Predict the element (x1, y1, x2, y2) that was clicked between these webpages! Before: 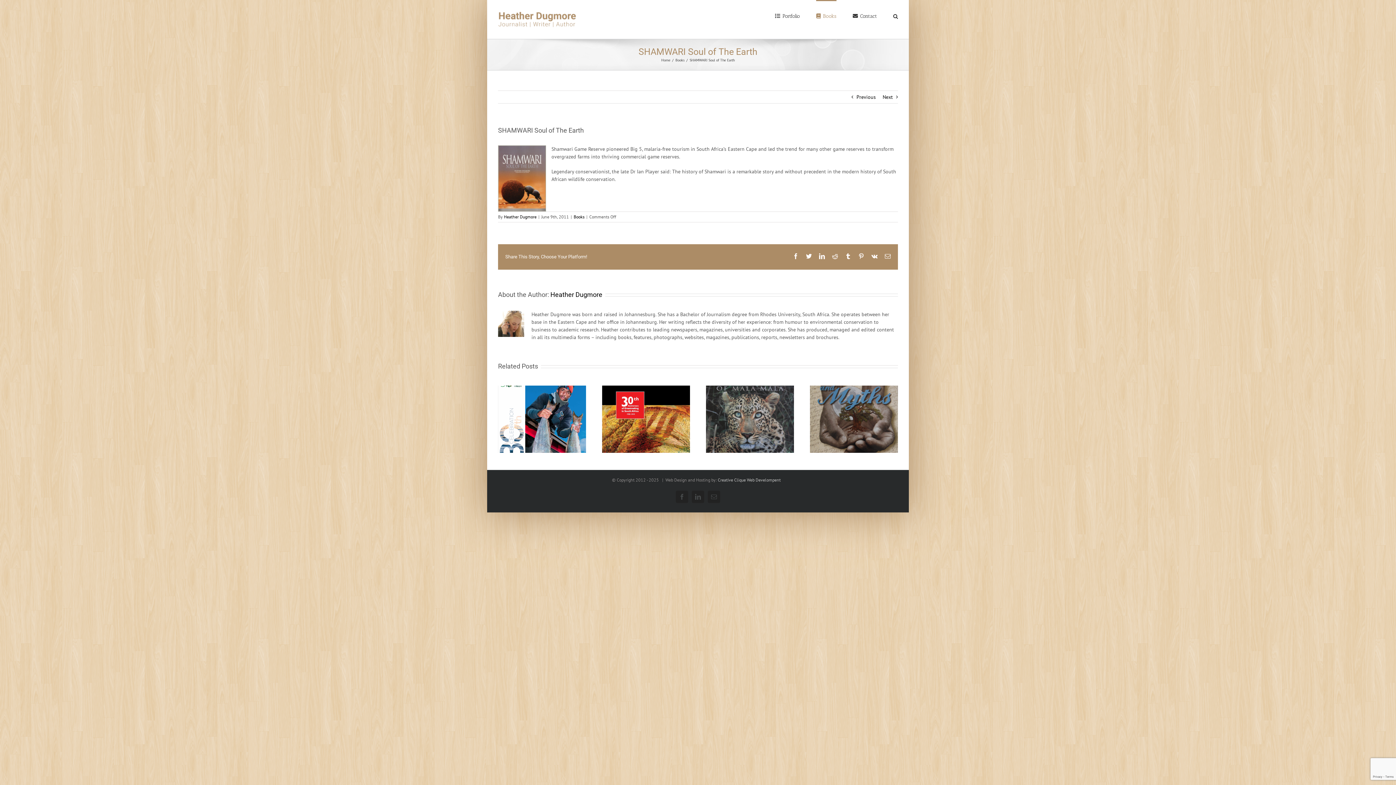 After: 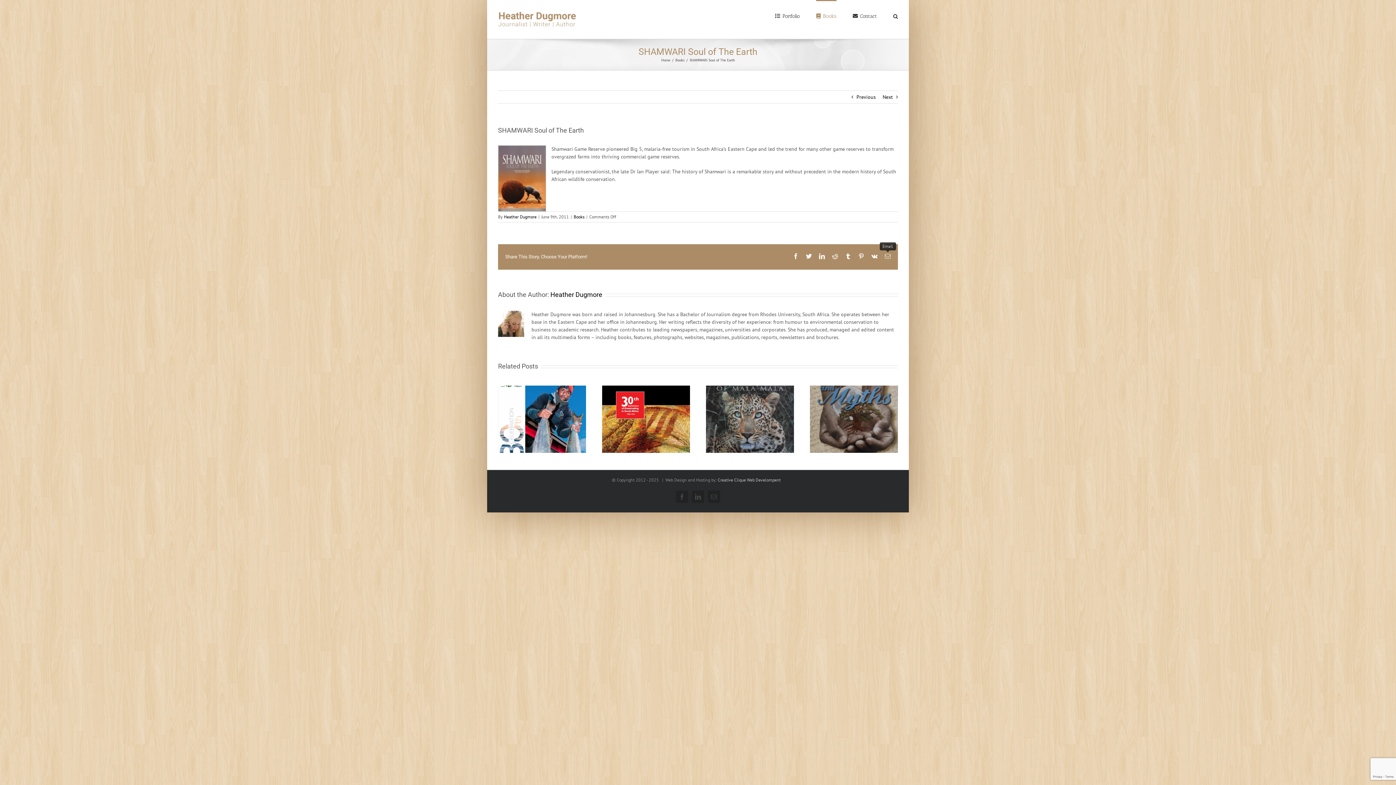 Action: bbox: (885, 253, 890, 259) label: Email